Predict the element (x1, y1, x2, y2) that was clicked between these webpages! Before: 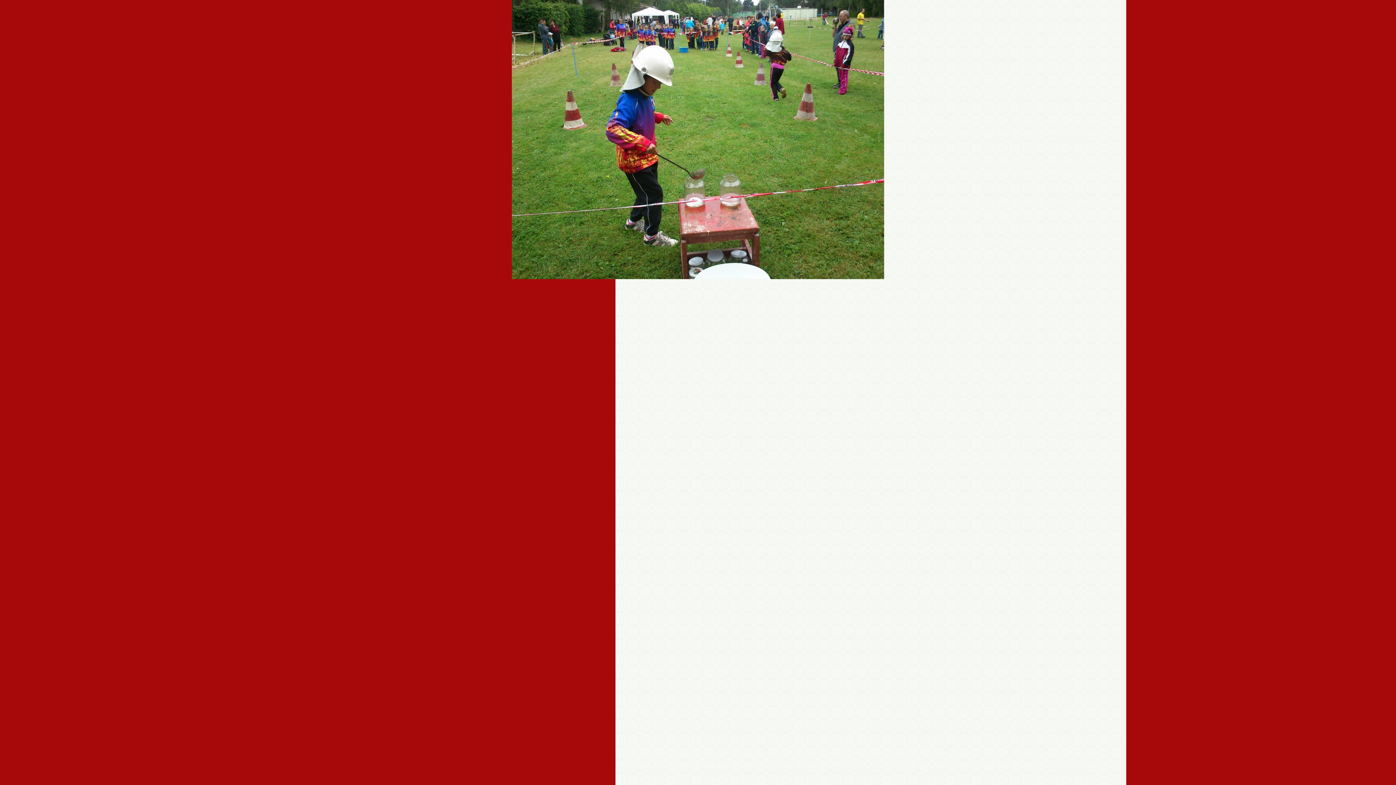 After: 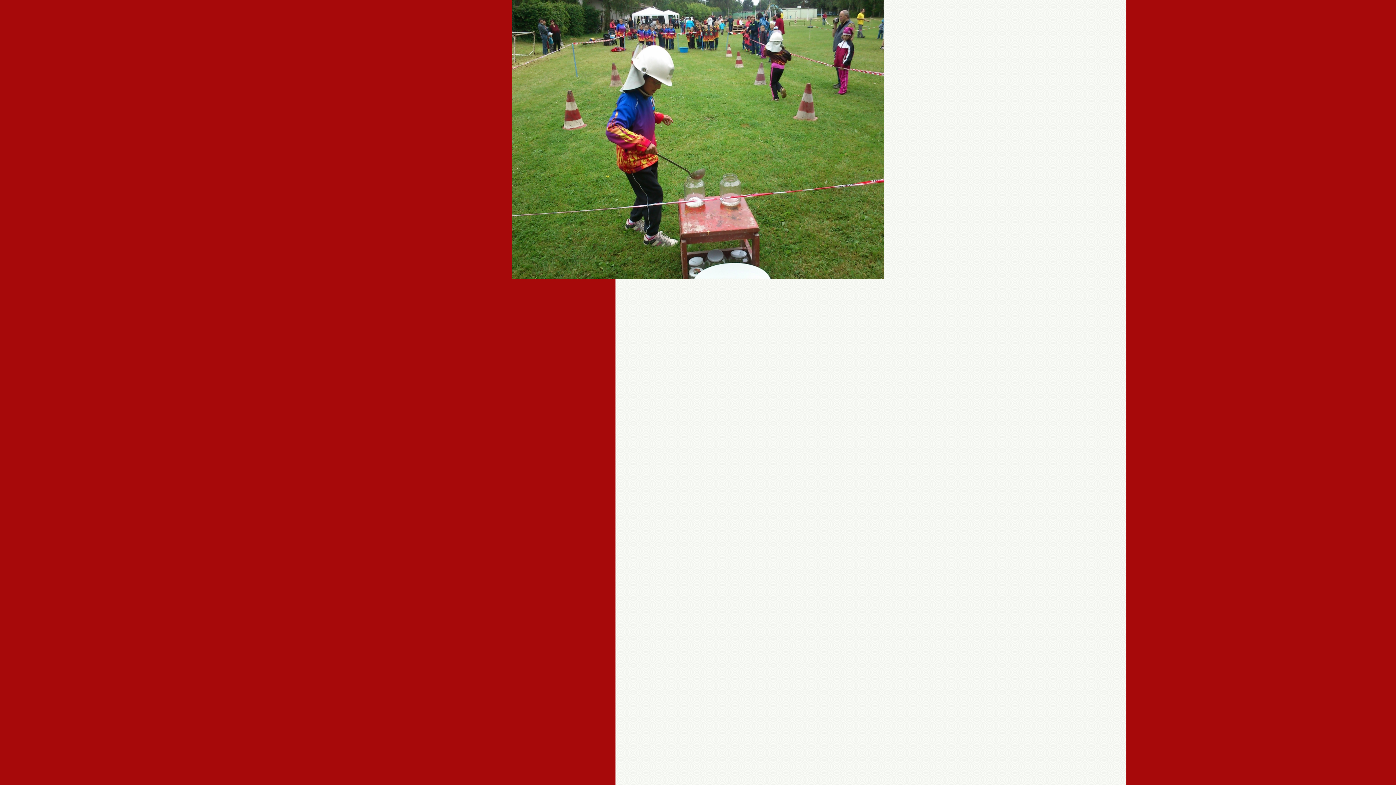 Action: bbox: (512, 274, 884, 280)